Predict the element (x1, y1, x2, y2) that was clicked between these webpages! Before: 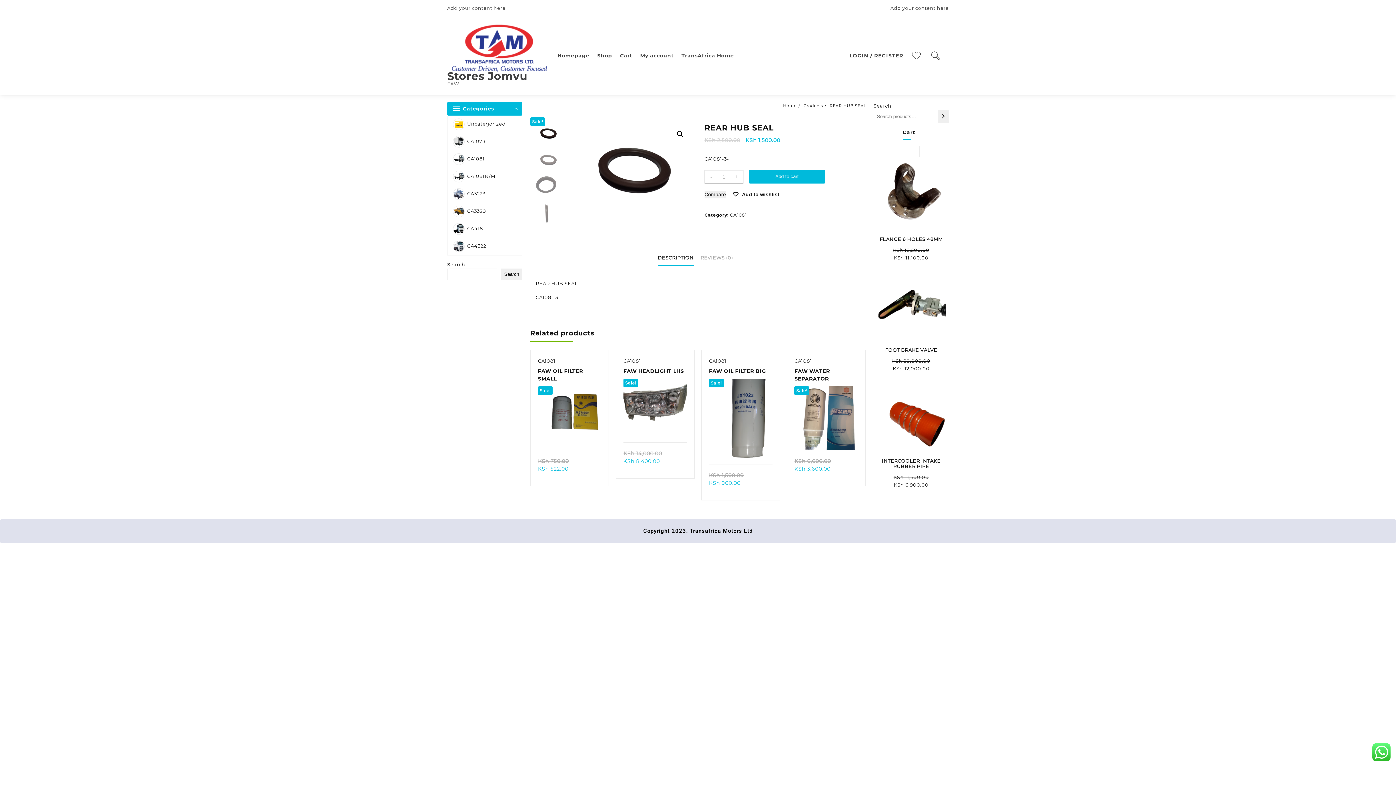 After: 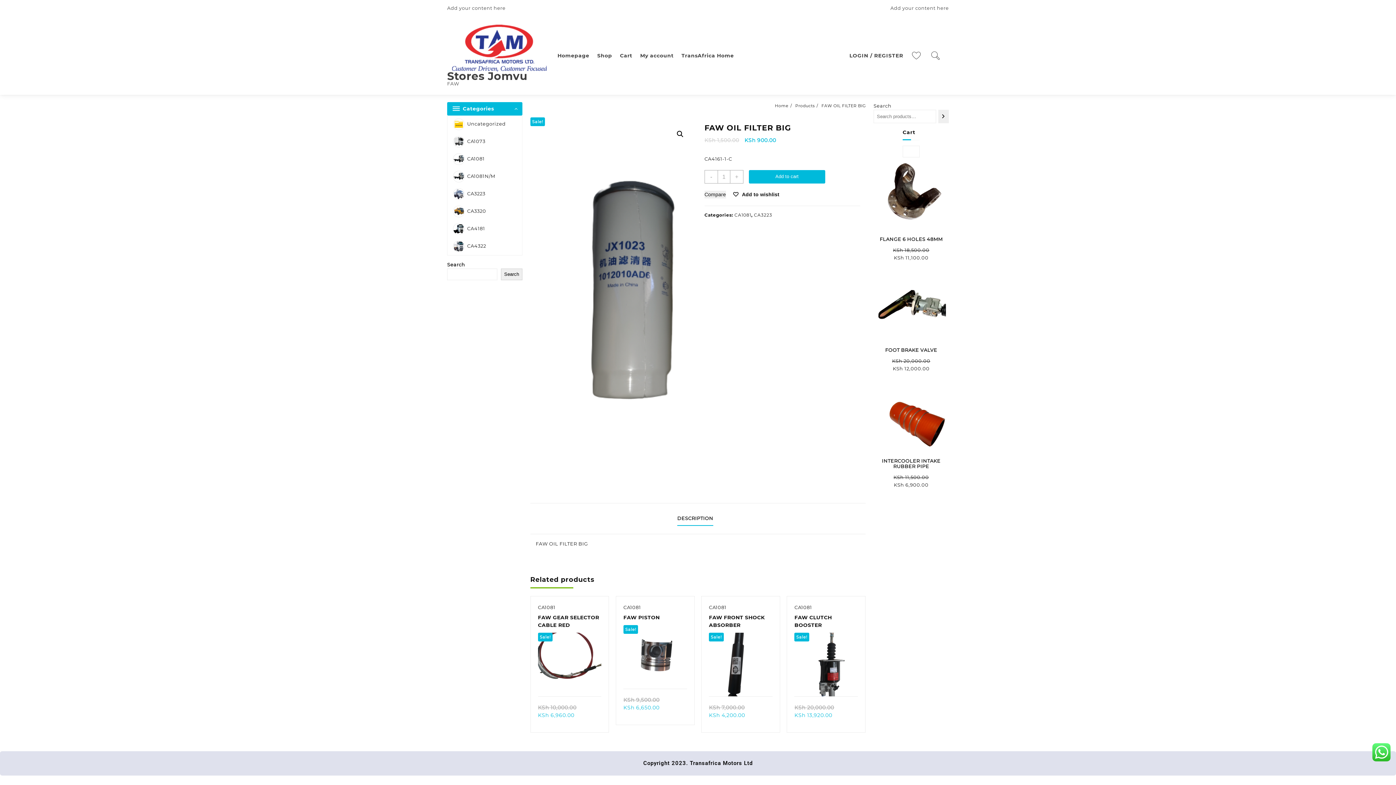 Action: label: Sale! bbox: (709, 378, 772, 464)